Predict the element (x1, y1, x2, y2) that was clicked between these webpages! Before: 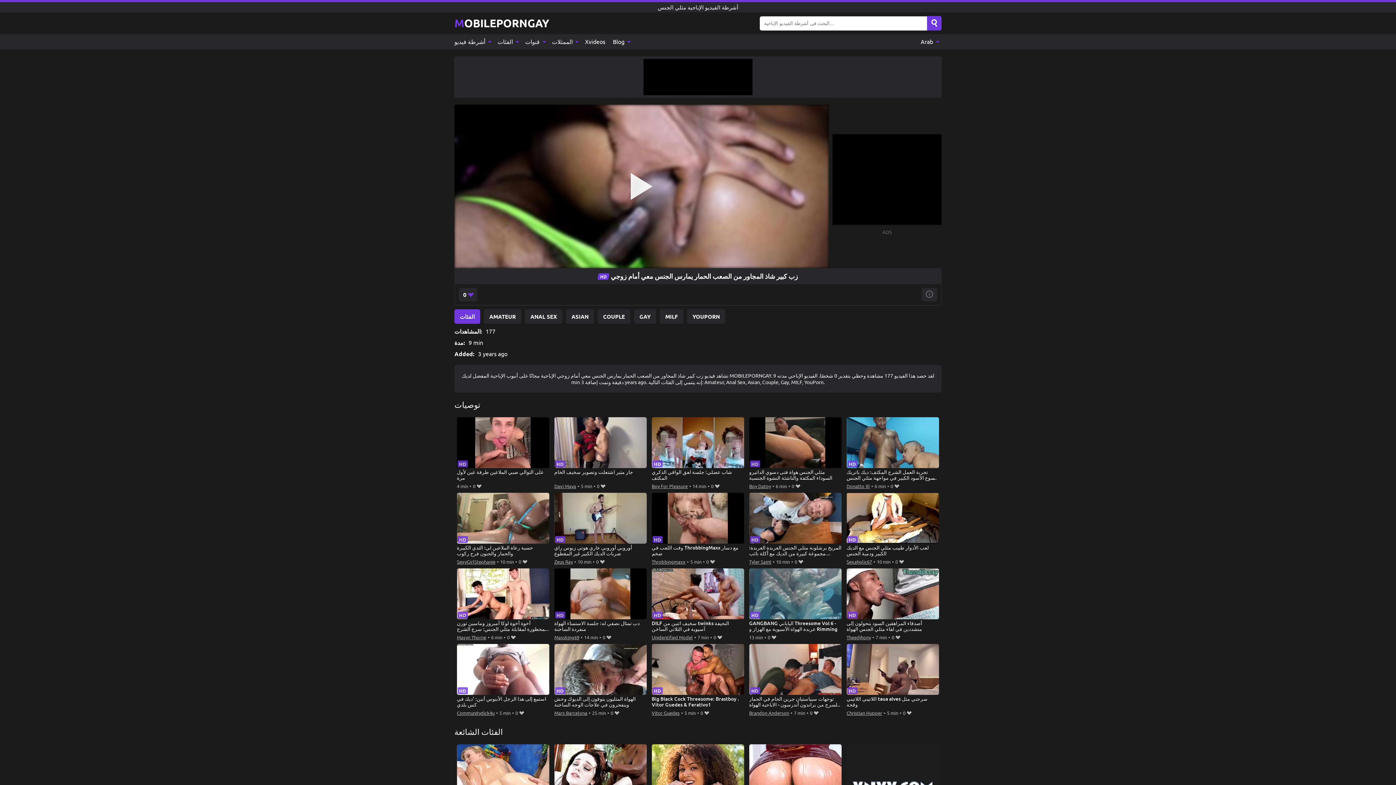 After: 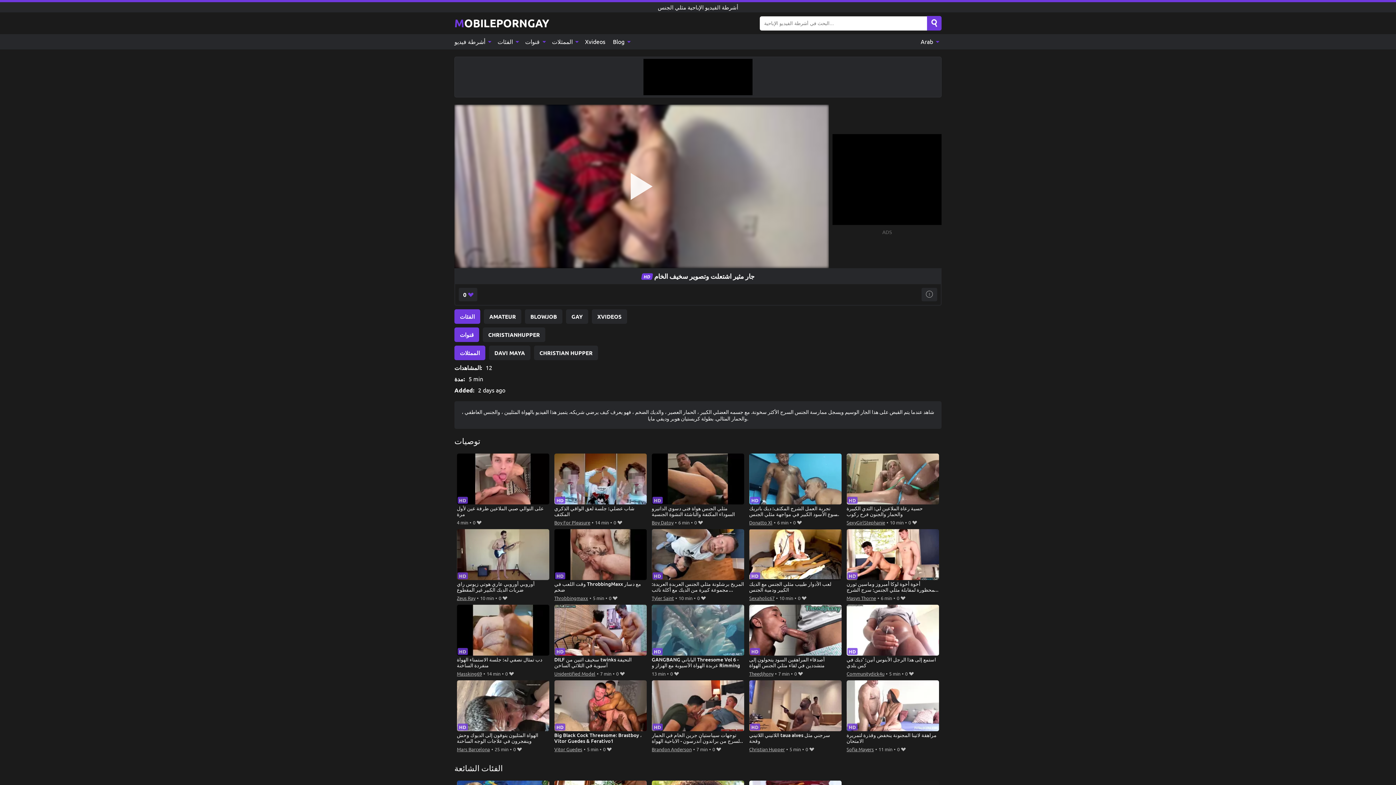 Action: bbox: (554, 417, 647, 481) label: جار مثير اشتعلت وتصوير سخيف الخام